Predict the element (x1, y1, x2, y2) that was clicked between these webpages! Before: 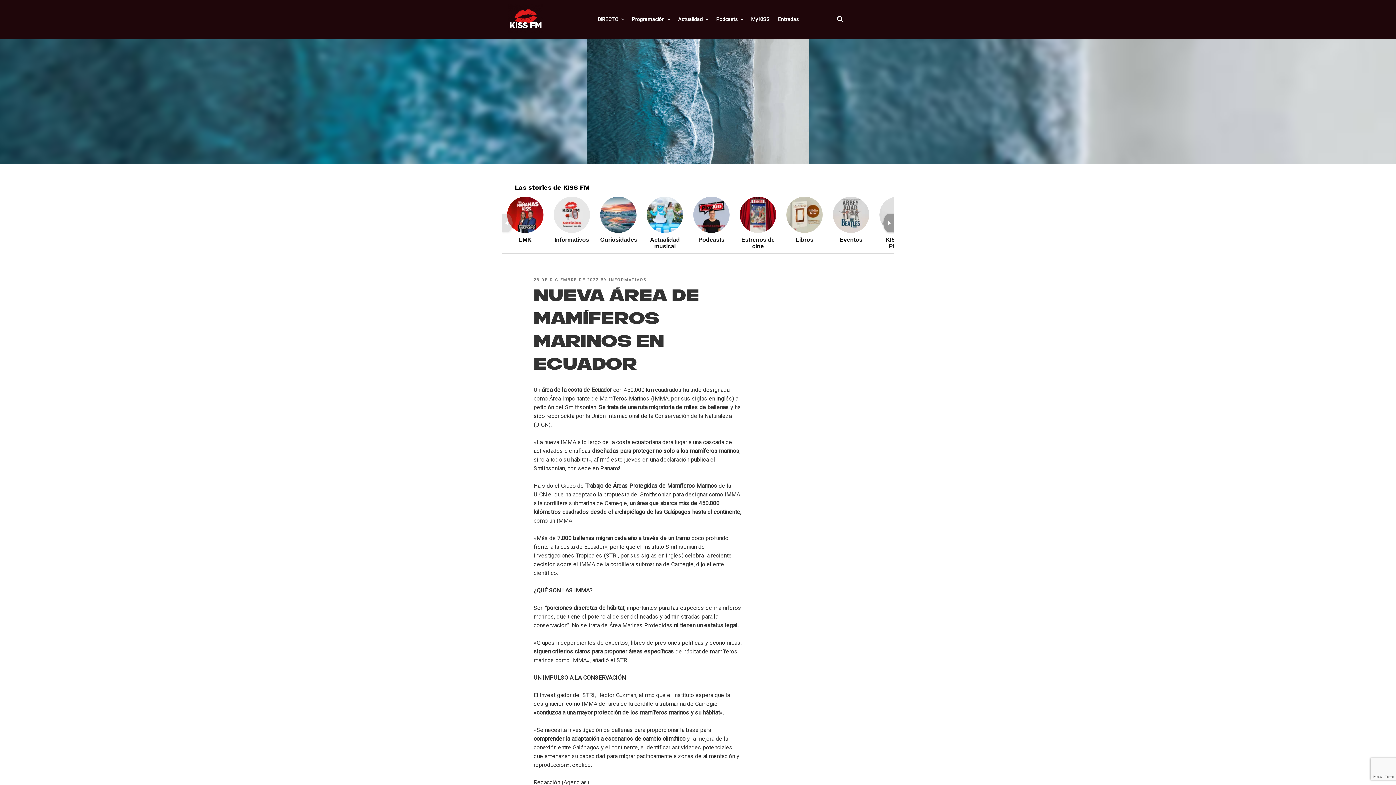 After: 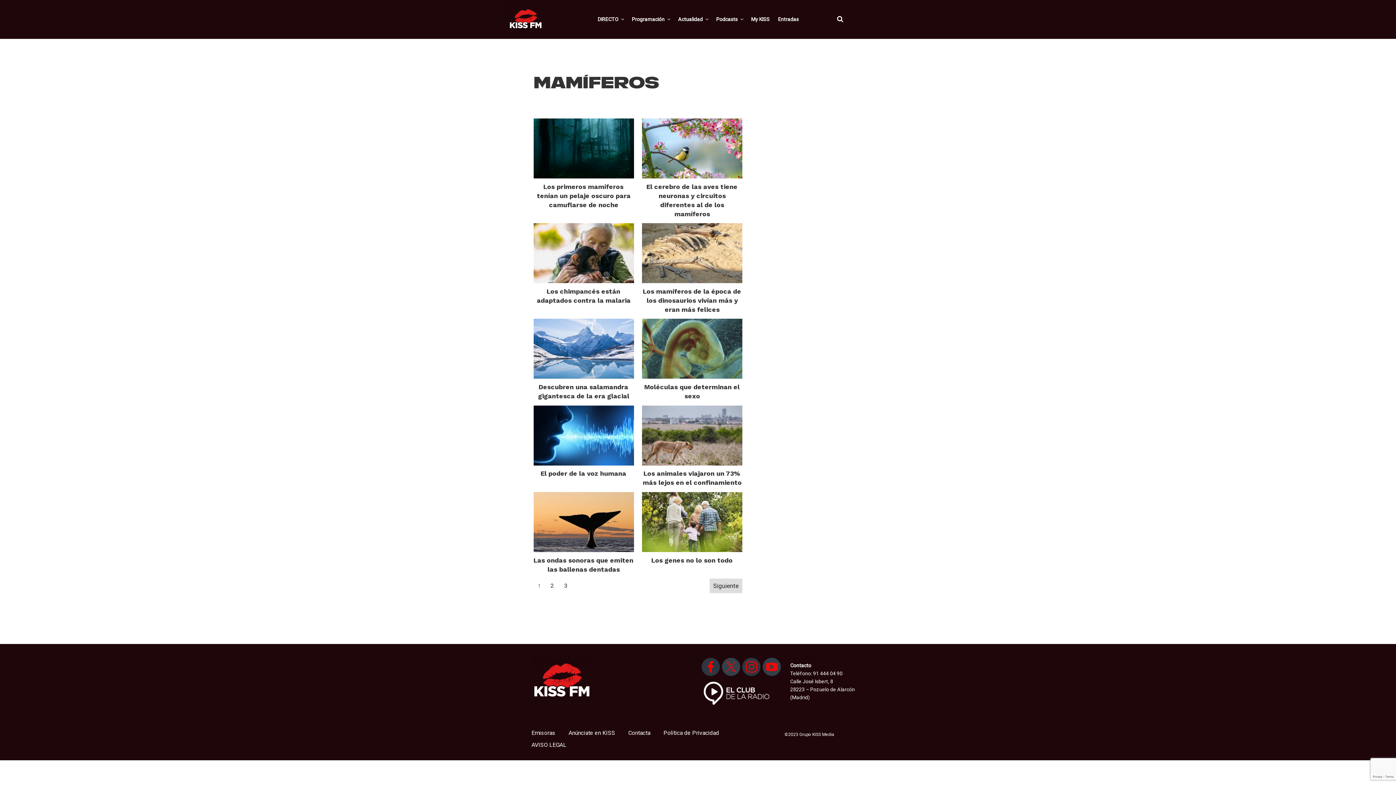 Action: label: MAMÍFEROS bbox: (706, 778, 736, 783)